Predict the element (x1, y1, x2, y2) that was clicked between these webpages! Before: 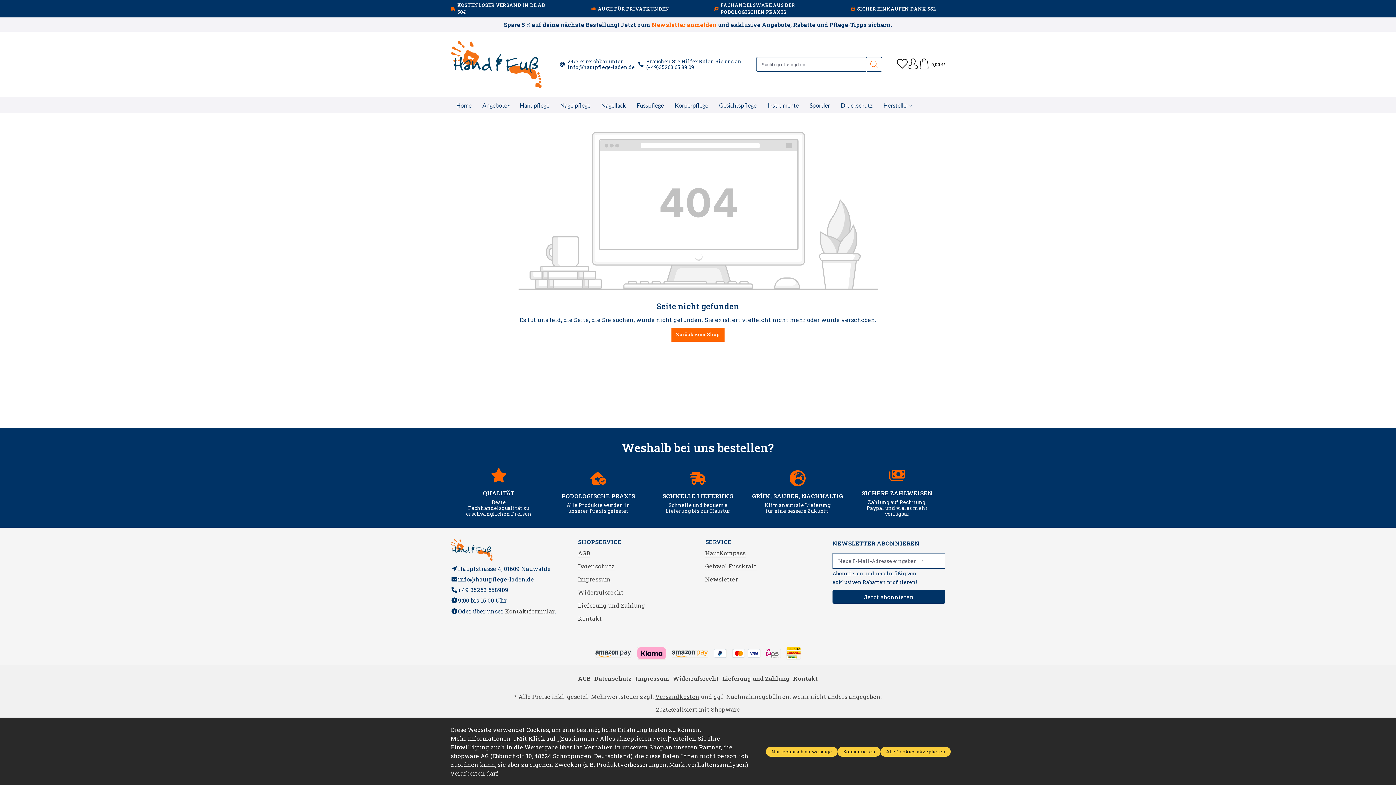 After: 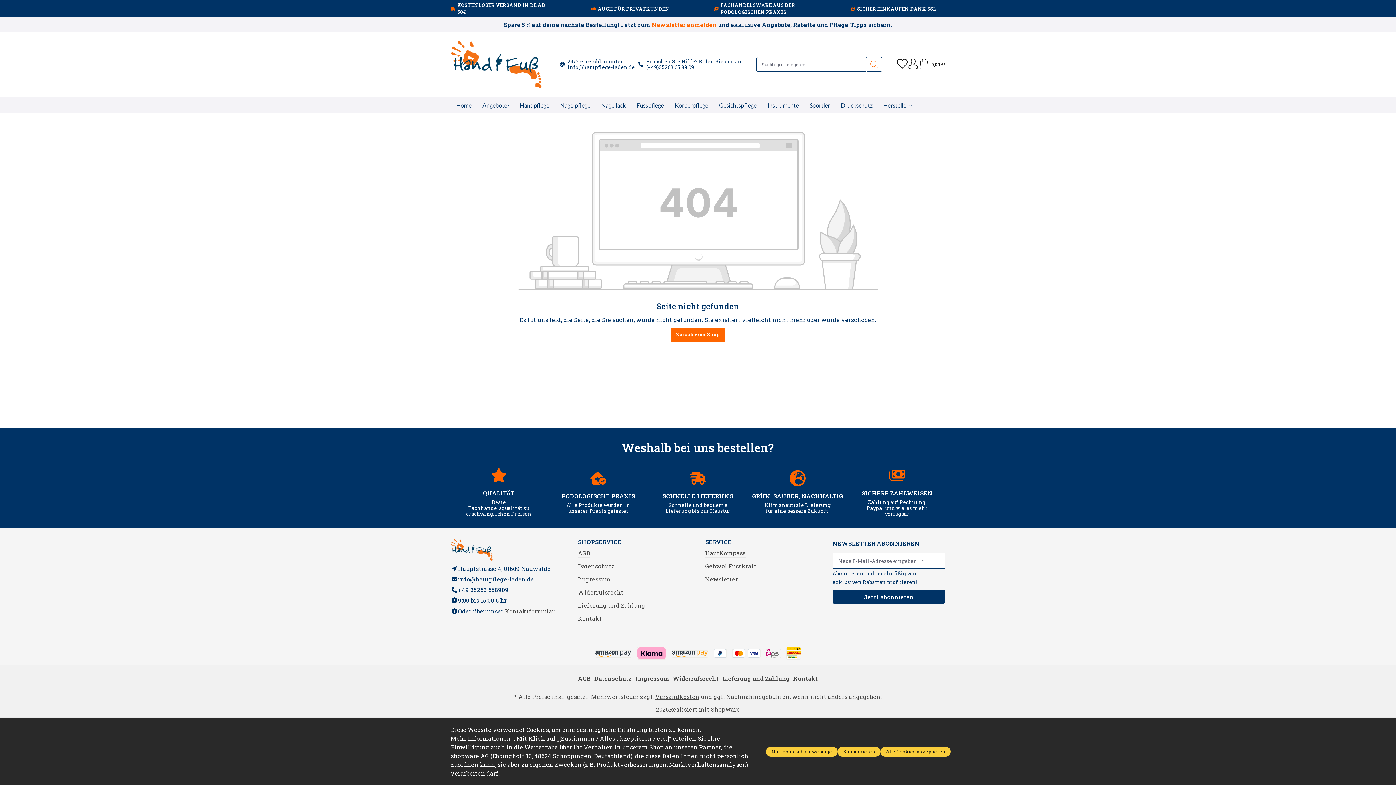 Action: label: info@hautpflege-laden.de bbox: (567, 63, 635, 70)